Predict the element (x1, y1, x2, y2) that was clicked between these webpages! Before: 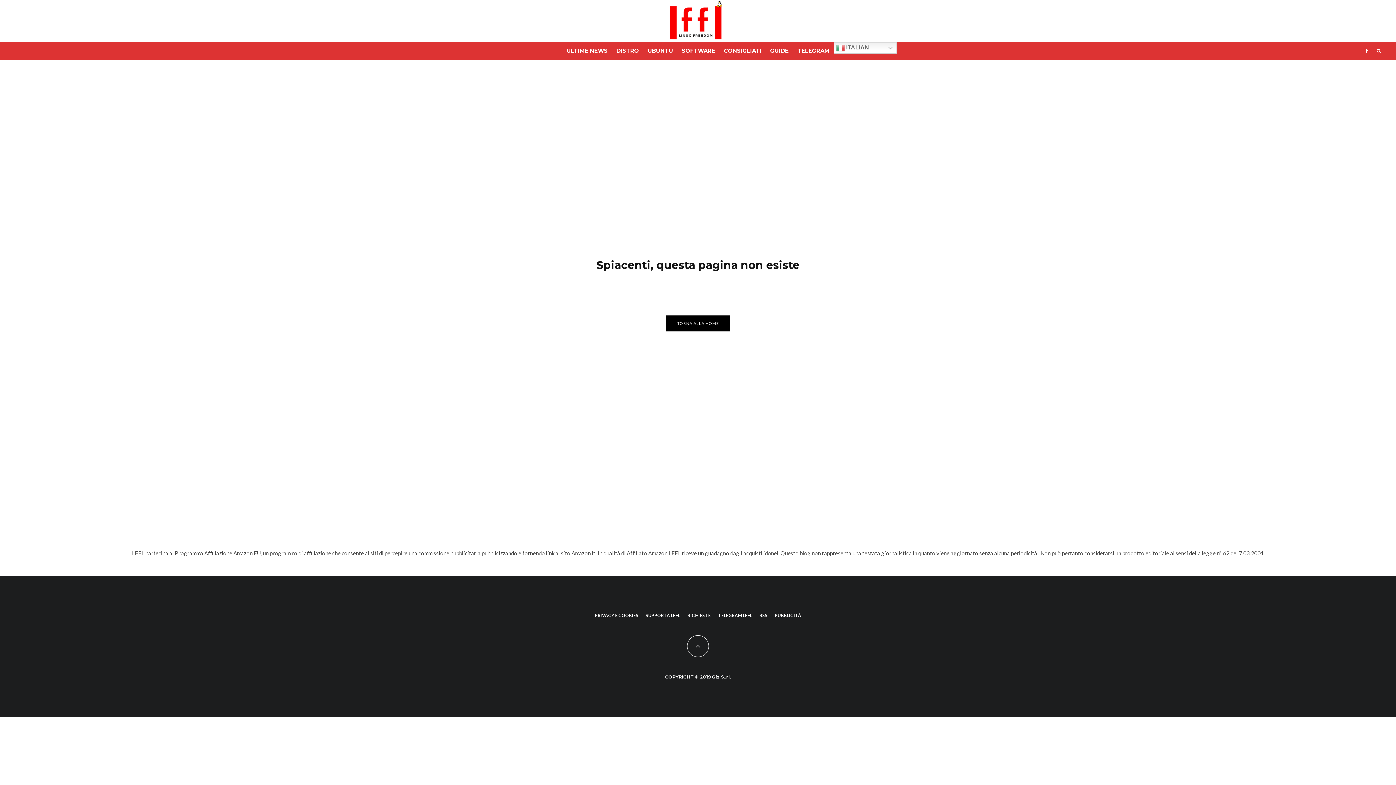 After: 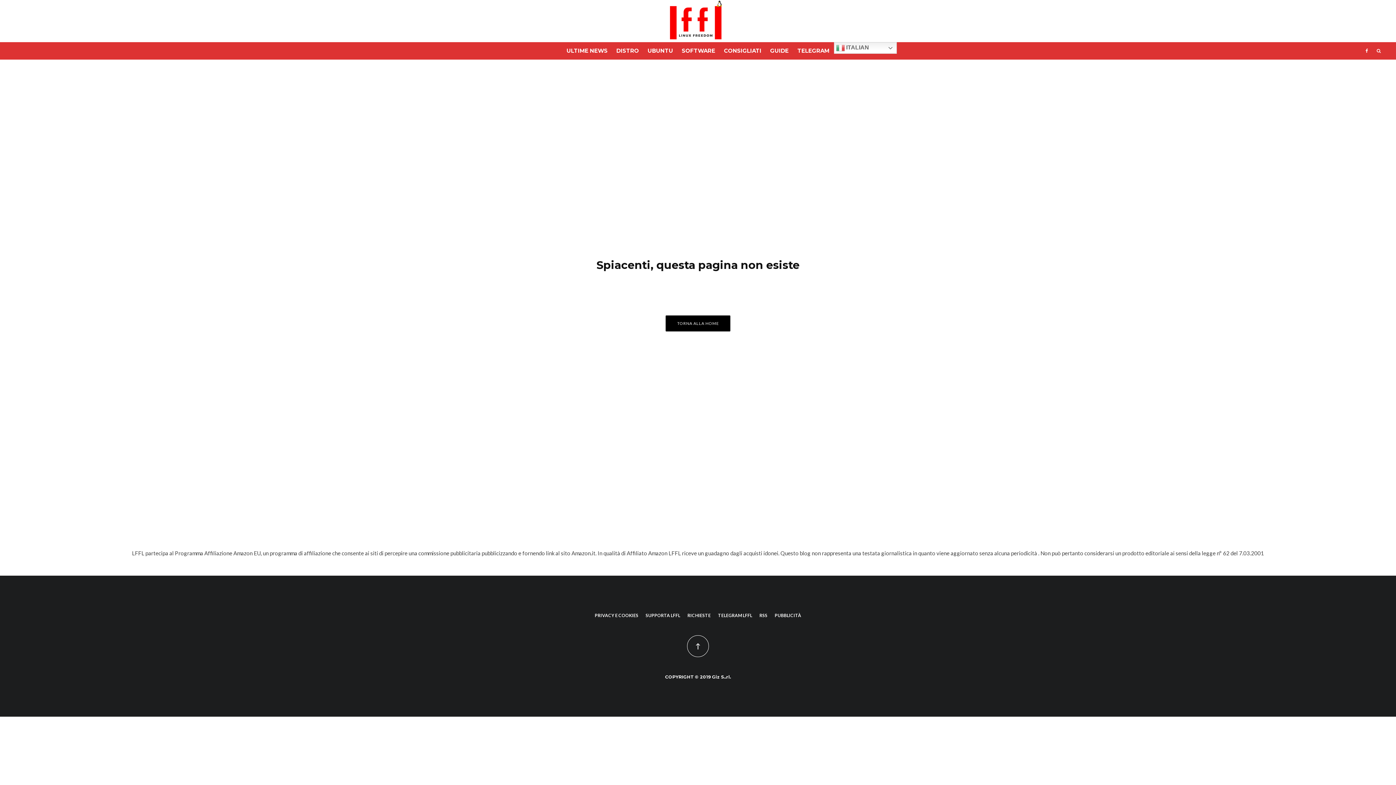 Action: bbox: (687, 635, 709, 657)